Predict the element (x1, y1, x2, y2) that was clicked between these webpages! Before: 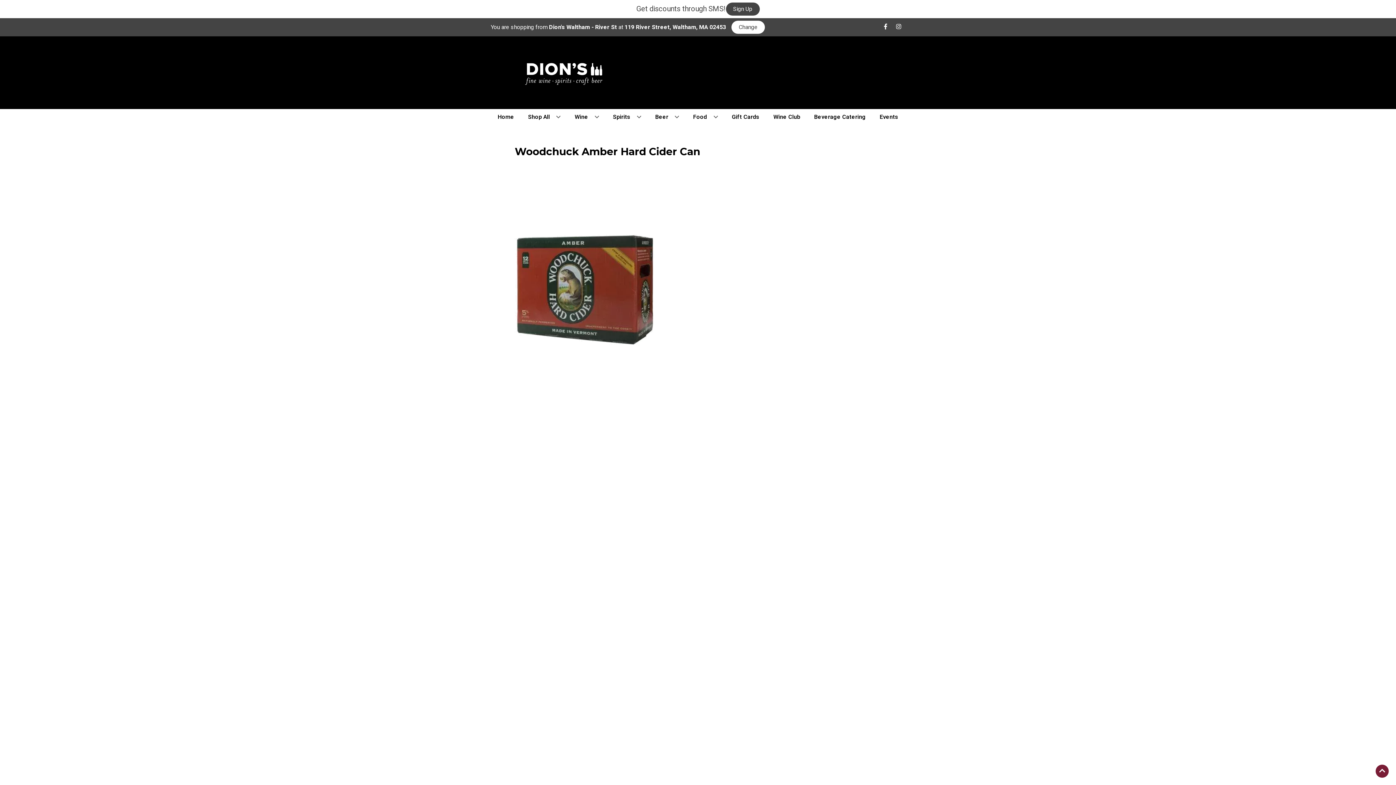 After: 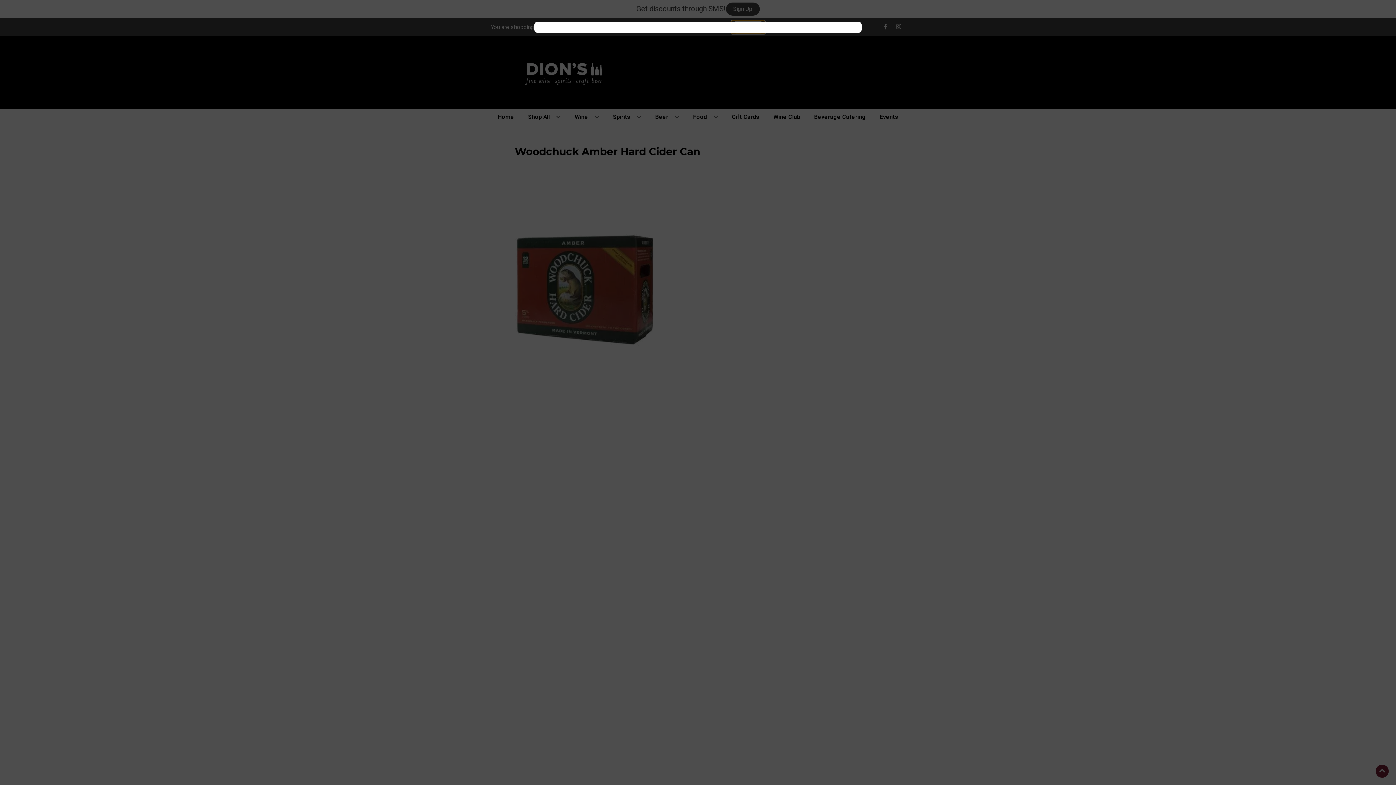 Action: bbox: (731, 20, 765, 33) label: Change store